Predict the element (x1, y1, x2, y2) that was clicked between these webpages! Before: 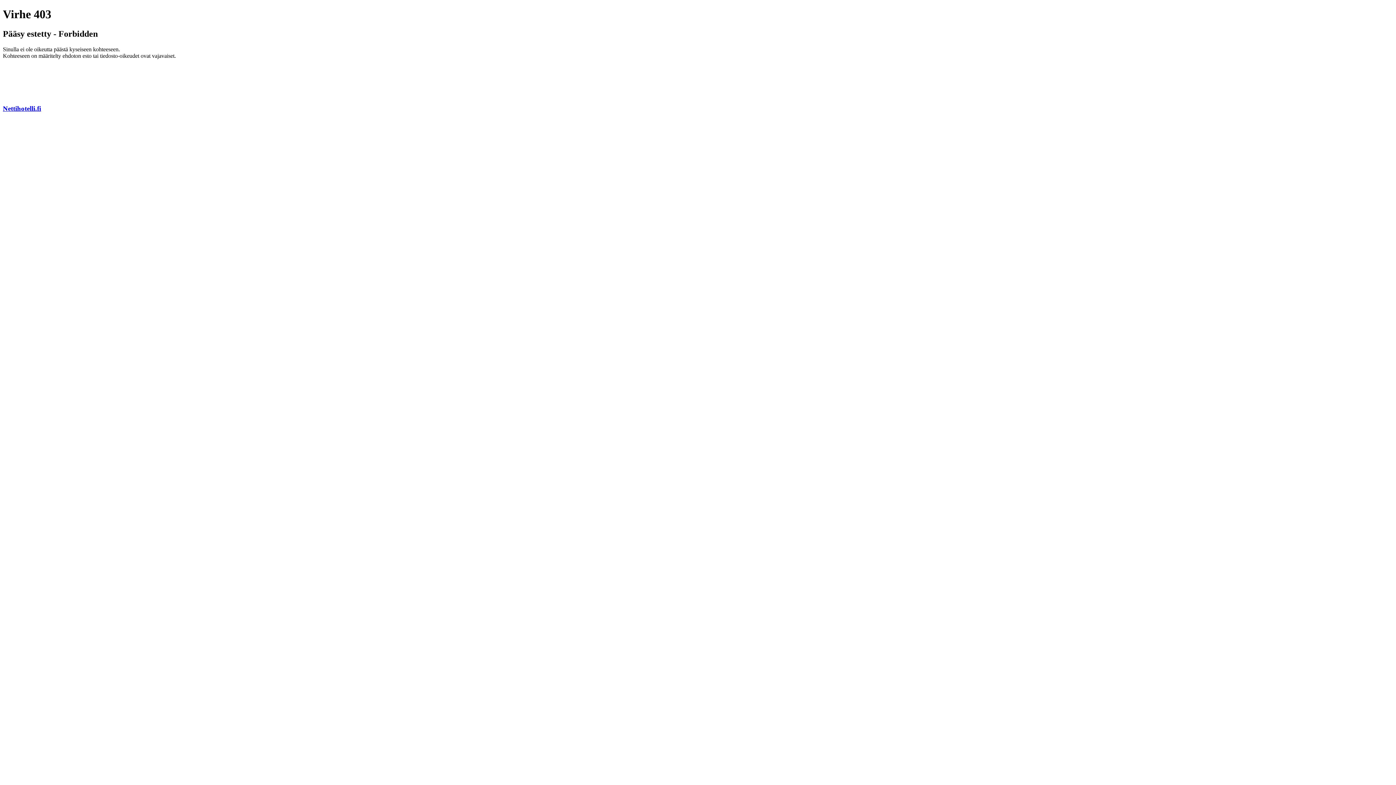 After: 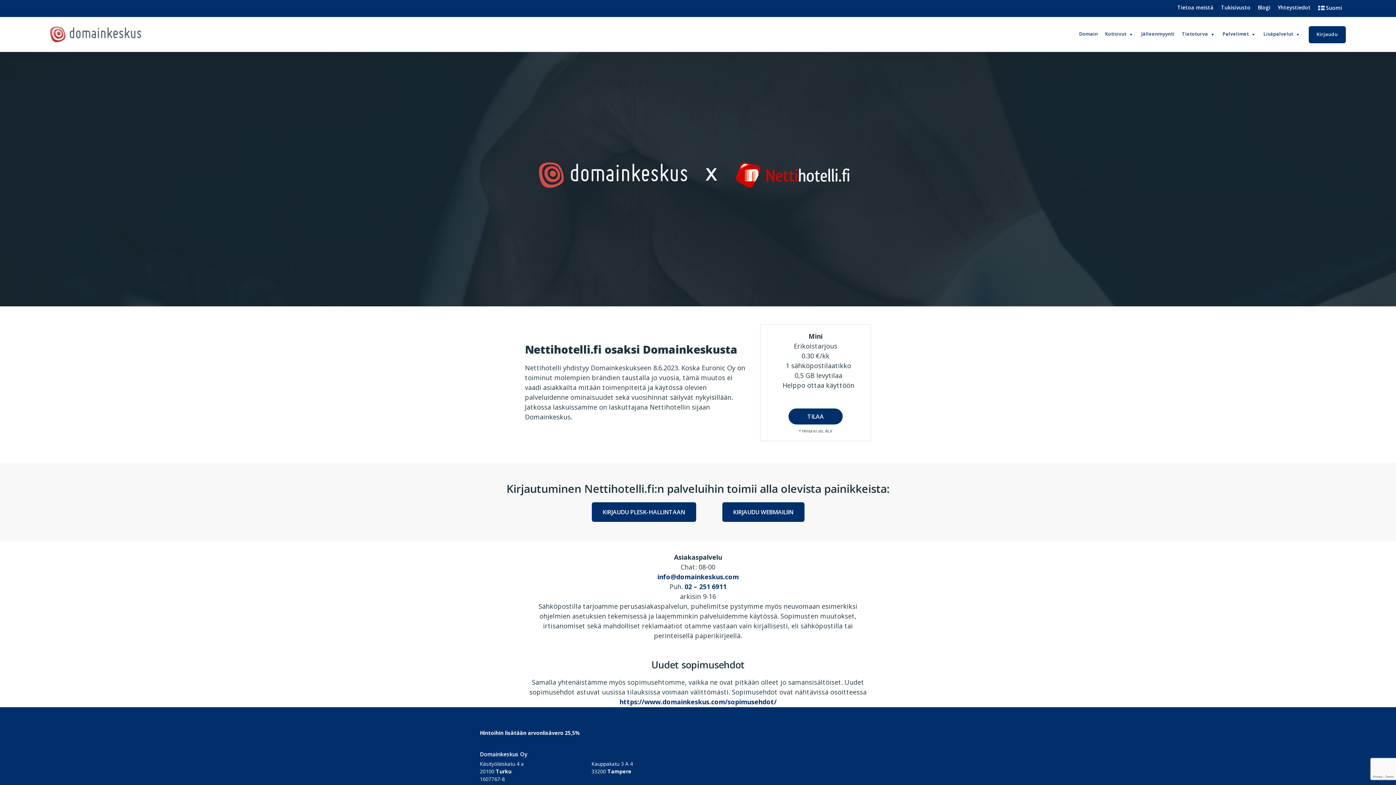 Action: label: Nettihotelli.fi bbox: (2, 104, 41, 112)